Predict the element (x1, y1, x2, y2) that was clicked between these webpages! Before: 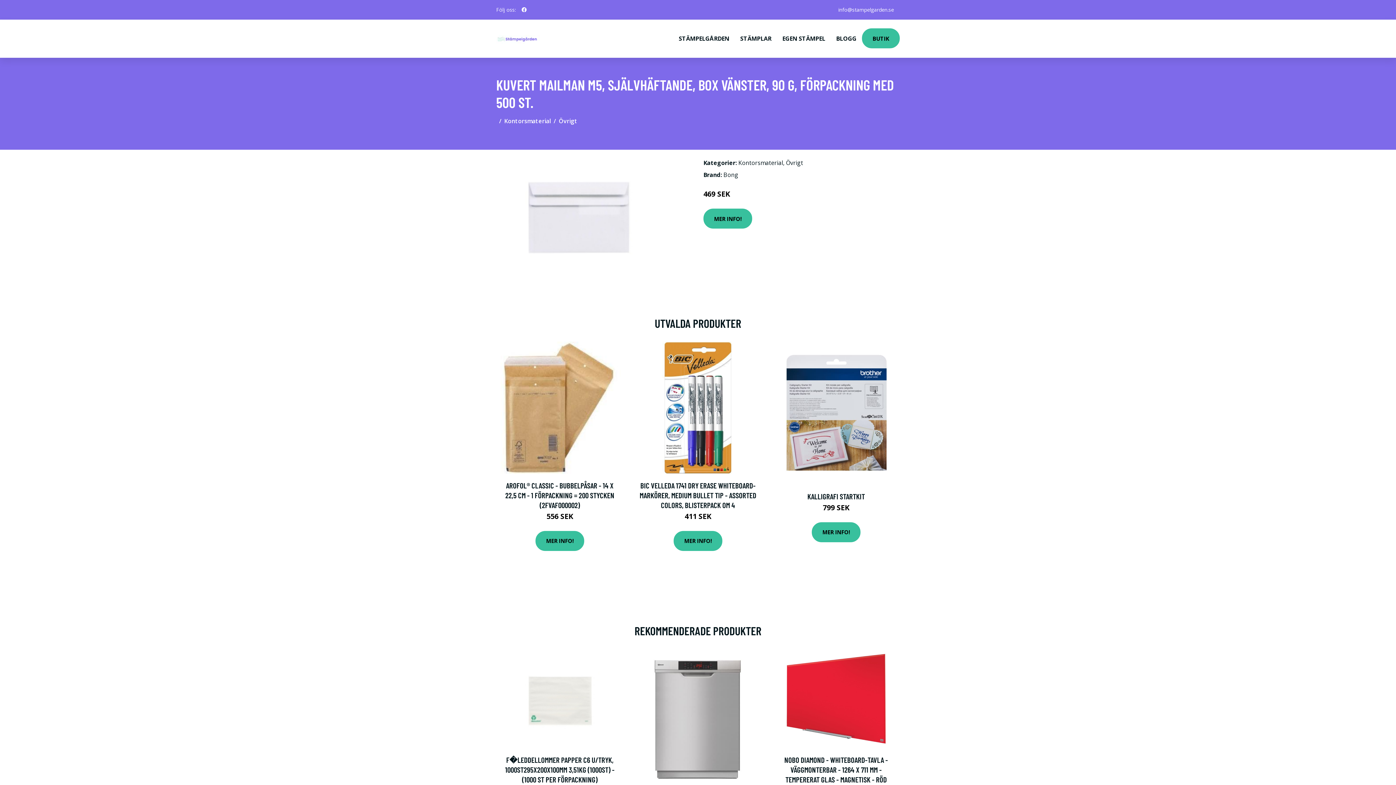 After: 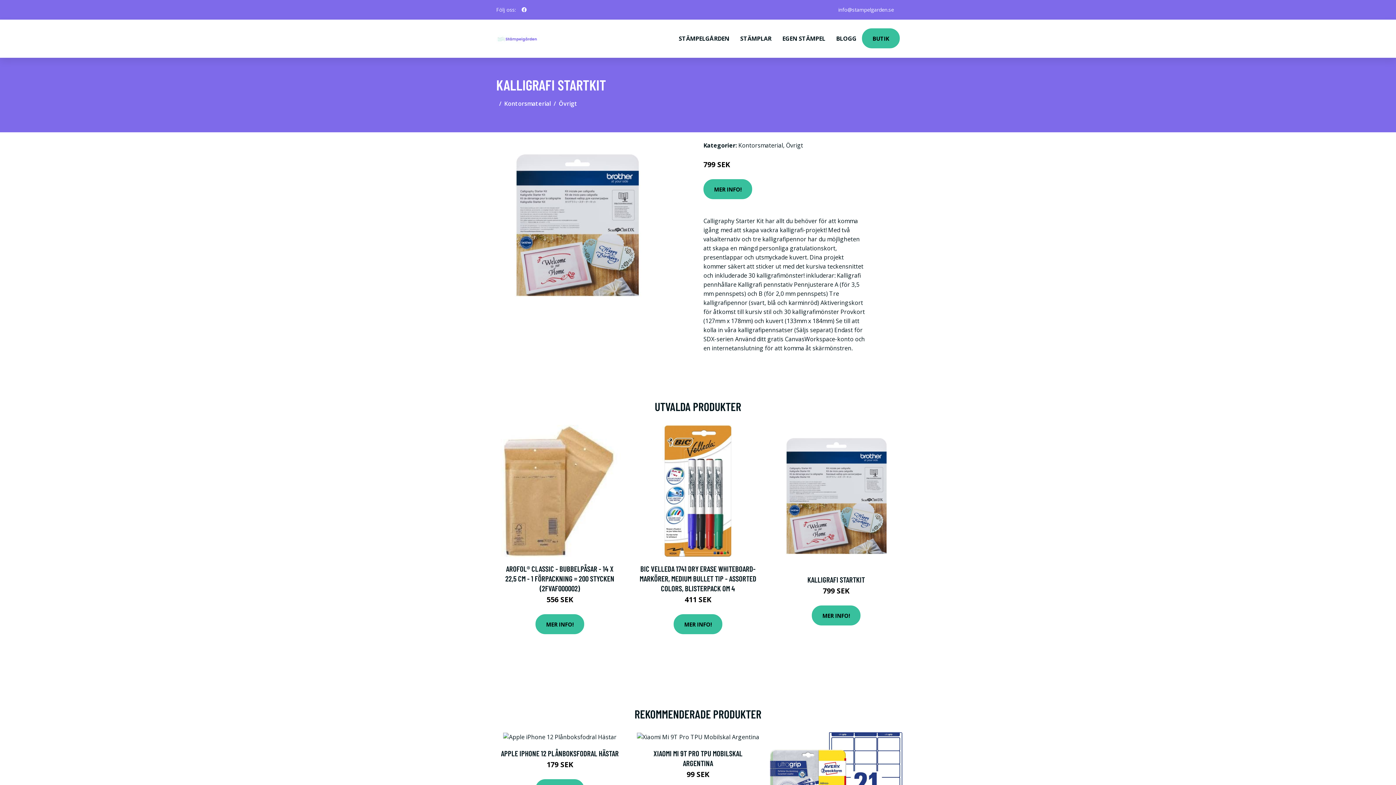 Action: bbox: (807, 491, 865, 501) label: KALLIGRAFI STARTKIT